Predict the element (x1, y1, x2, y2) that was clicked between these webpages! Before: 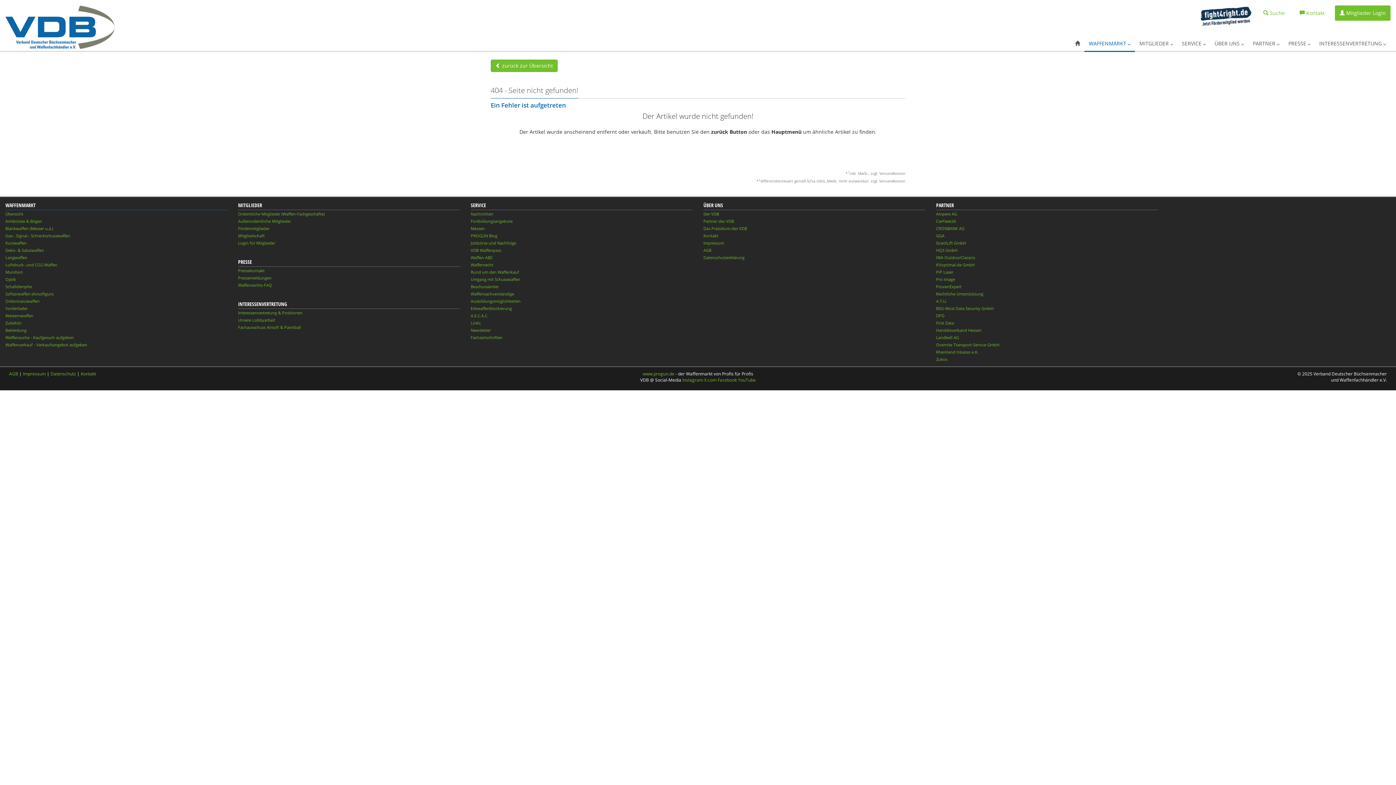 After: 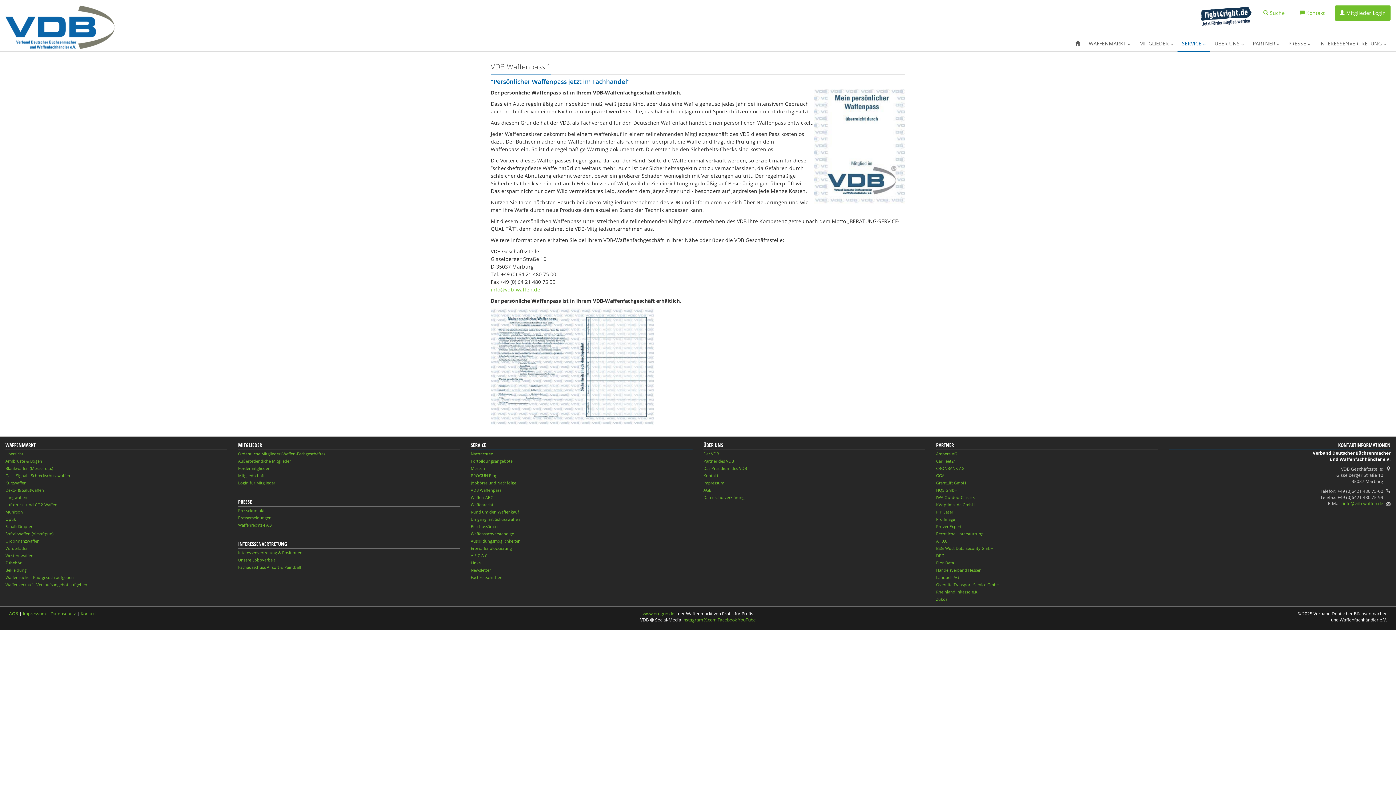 Action: label: VDB Waffenpass bbox: (470, 247, 501, 253)